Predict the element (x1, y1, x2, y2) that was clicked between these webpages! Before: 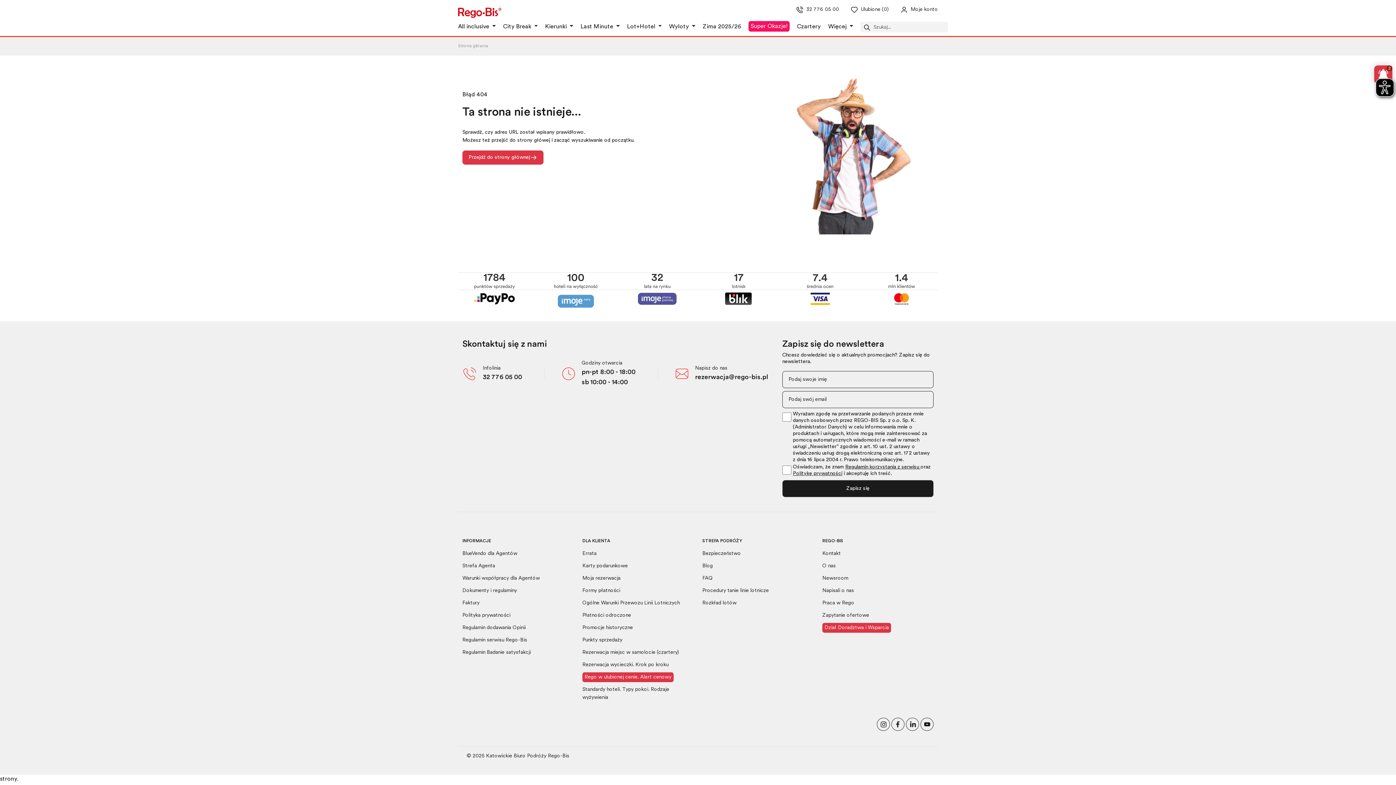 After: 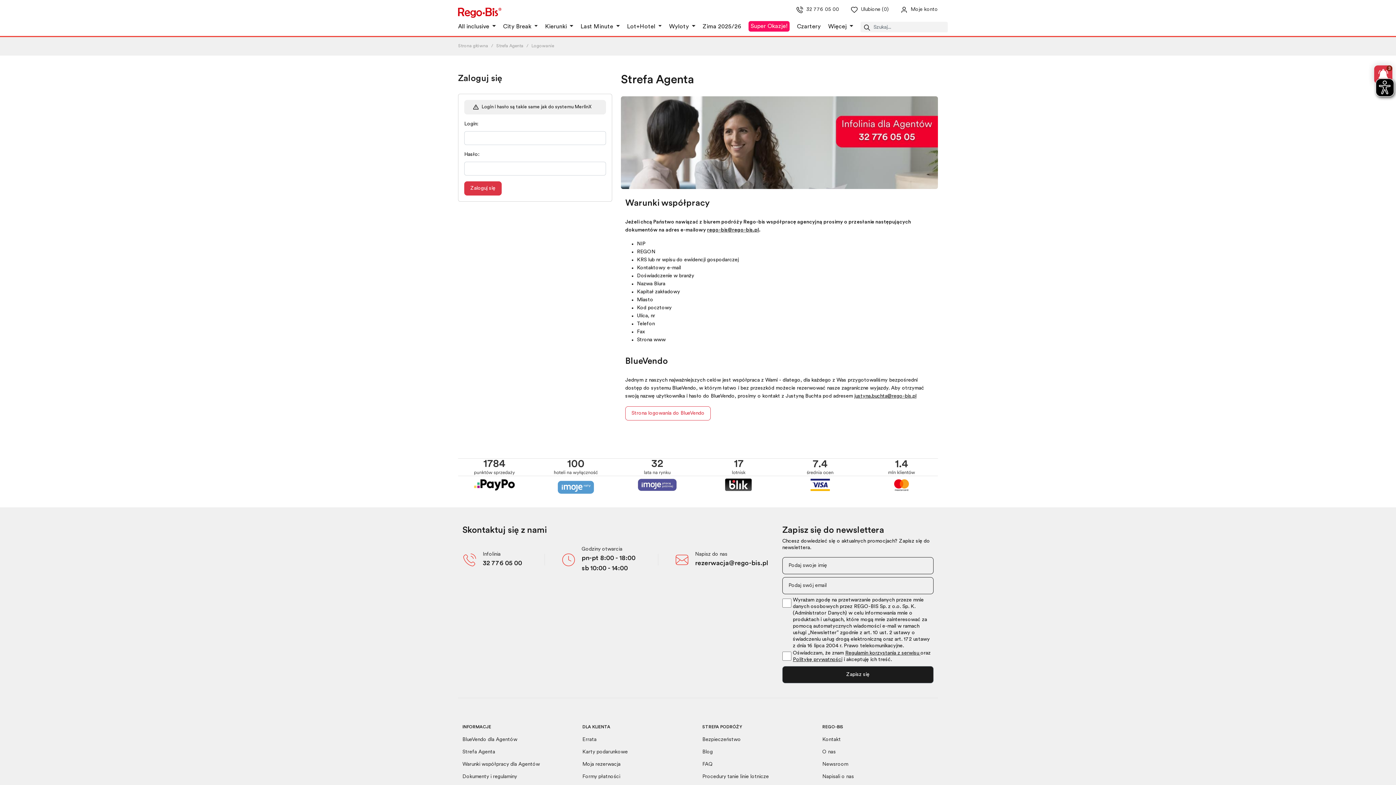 Action: label: Strefa Agenta bbox: (462, 563, 495, 569)